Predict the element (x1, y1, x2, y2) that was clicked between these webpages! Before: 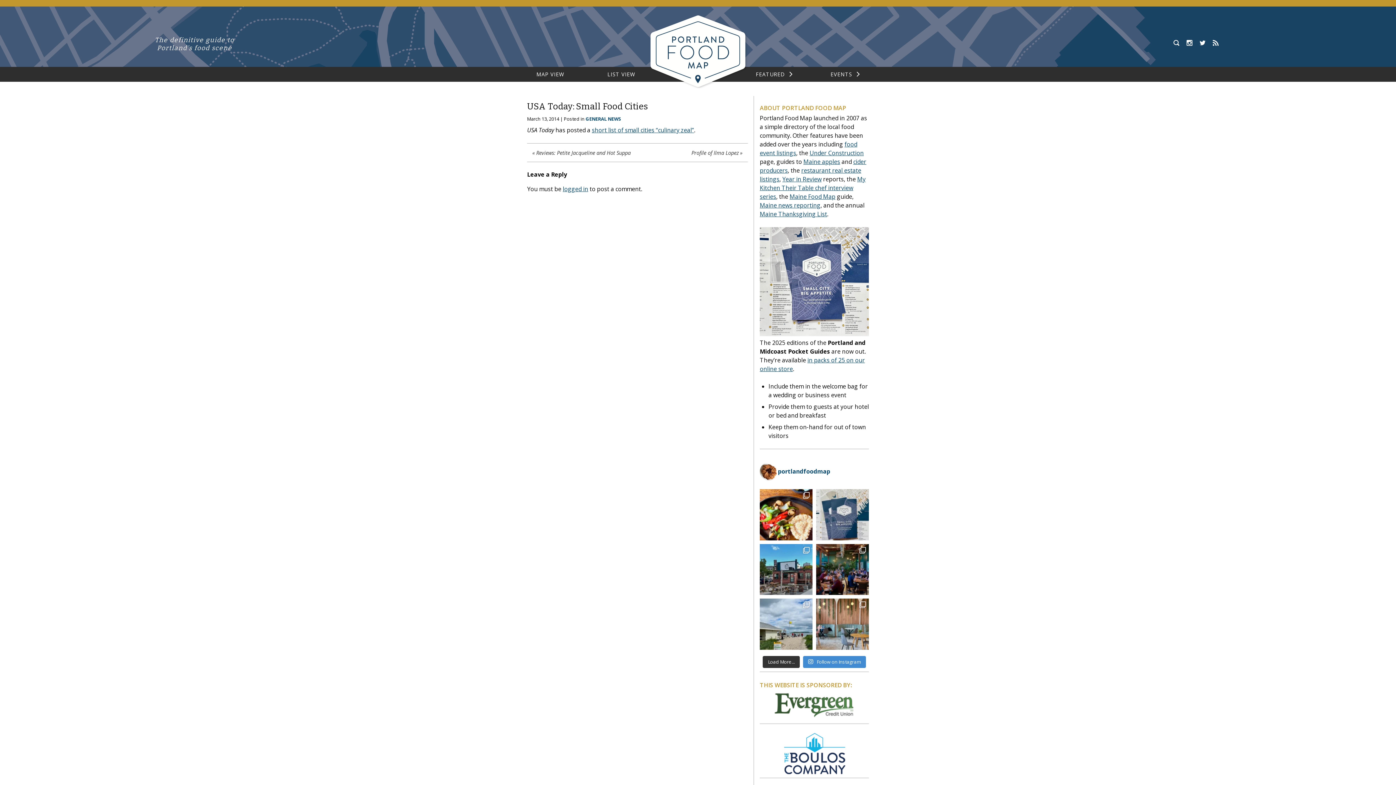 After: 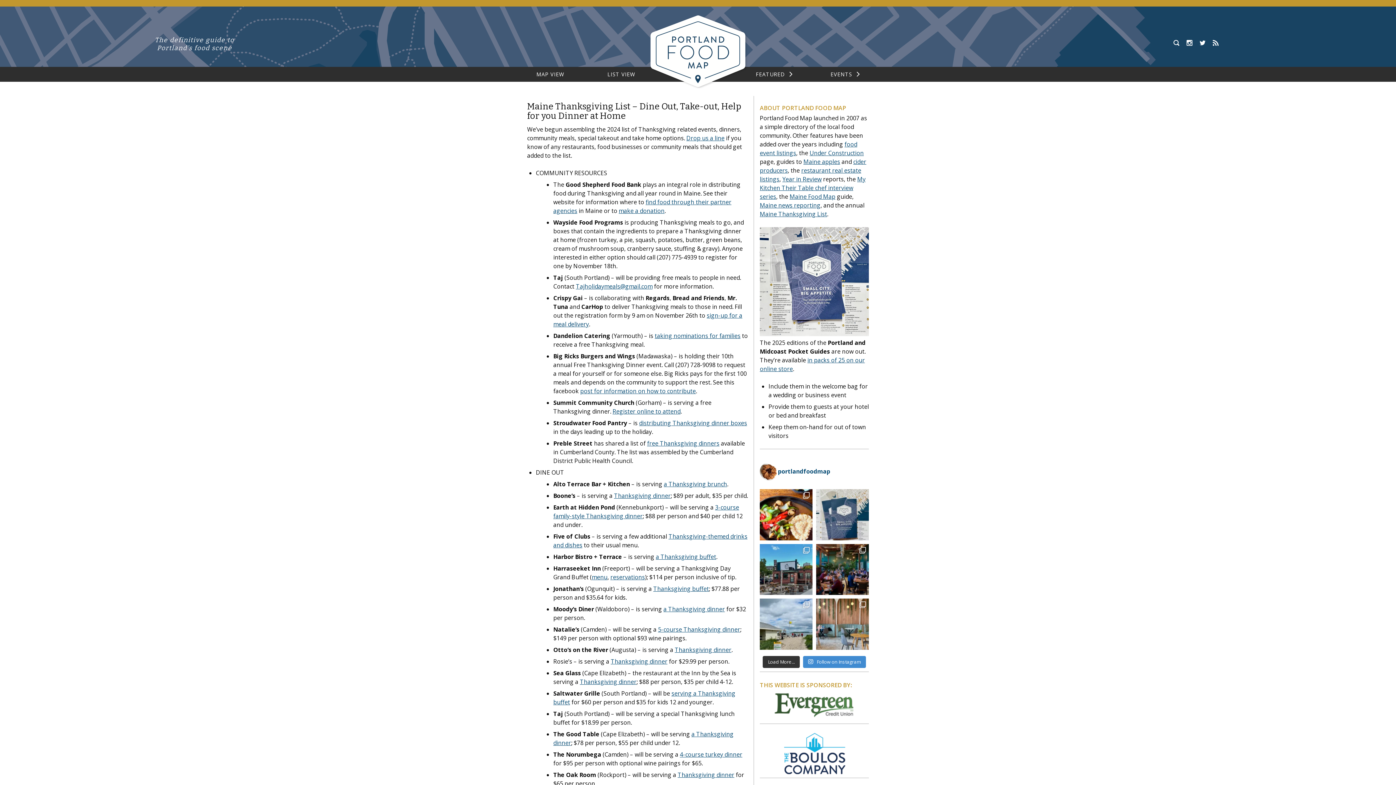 Action: label: Maine Thanksgiving List bbox: (760, 210, 827, 218)